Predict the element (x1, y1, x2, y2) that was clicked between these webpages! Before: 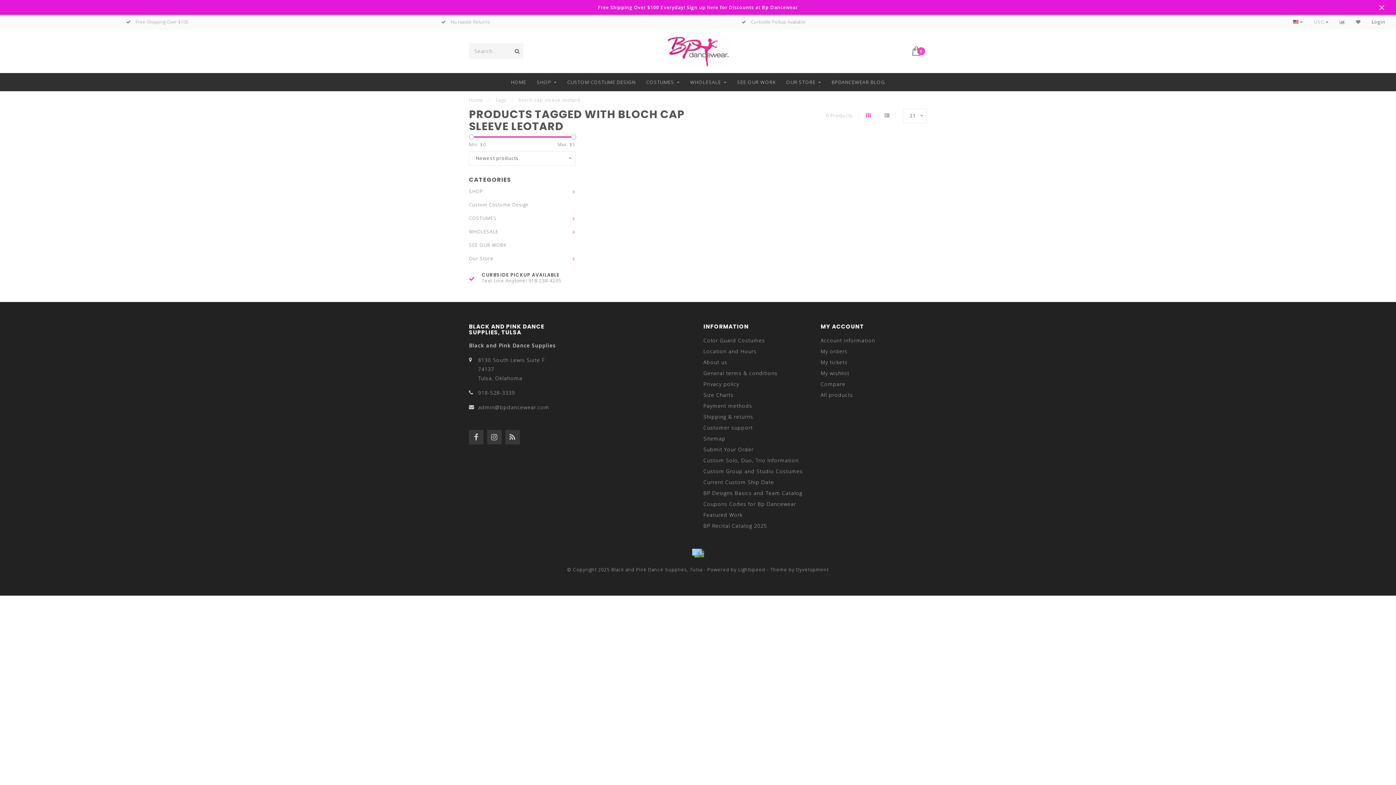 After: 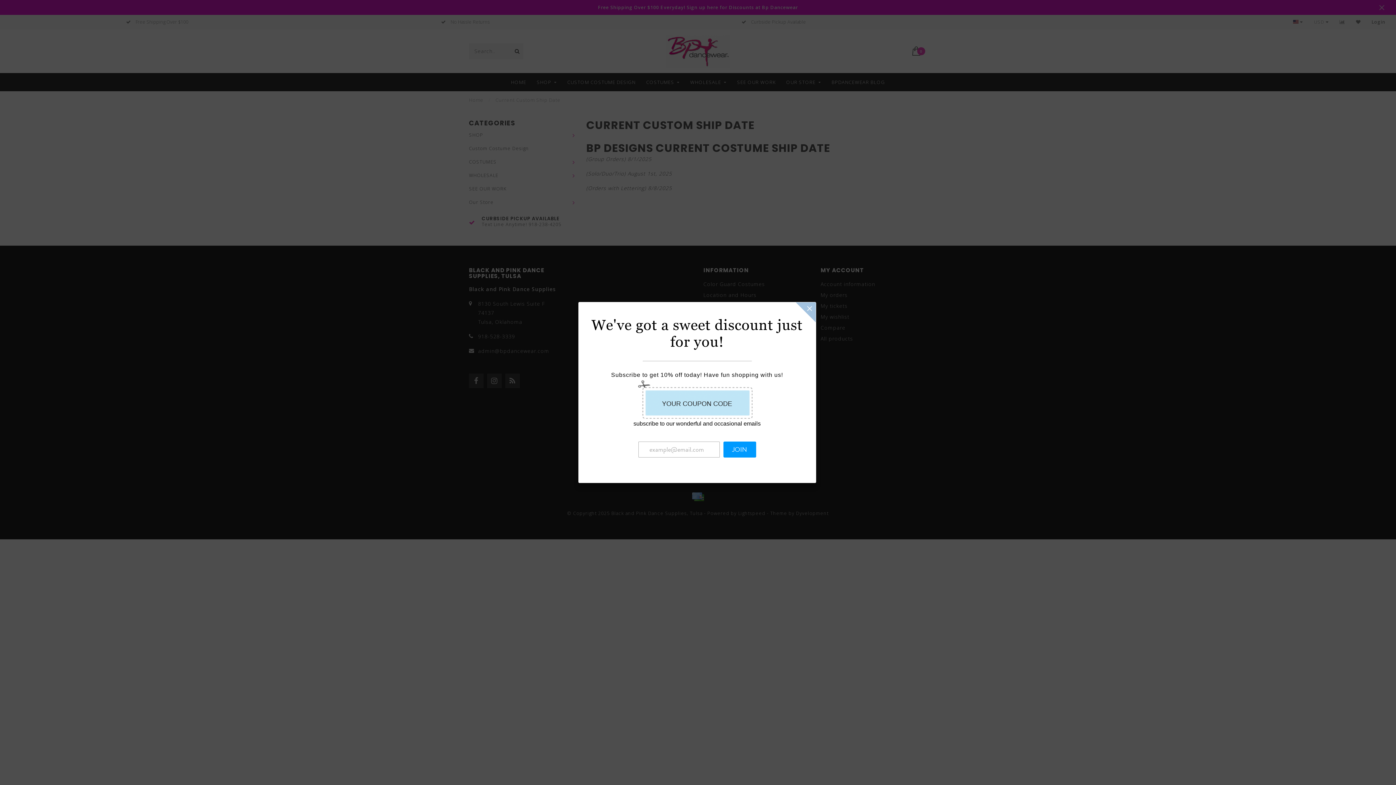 Action: label: Current Custom Ship Date bbox: (703, 477, 774, 488)